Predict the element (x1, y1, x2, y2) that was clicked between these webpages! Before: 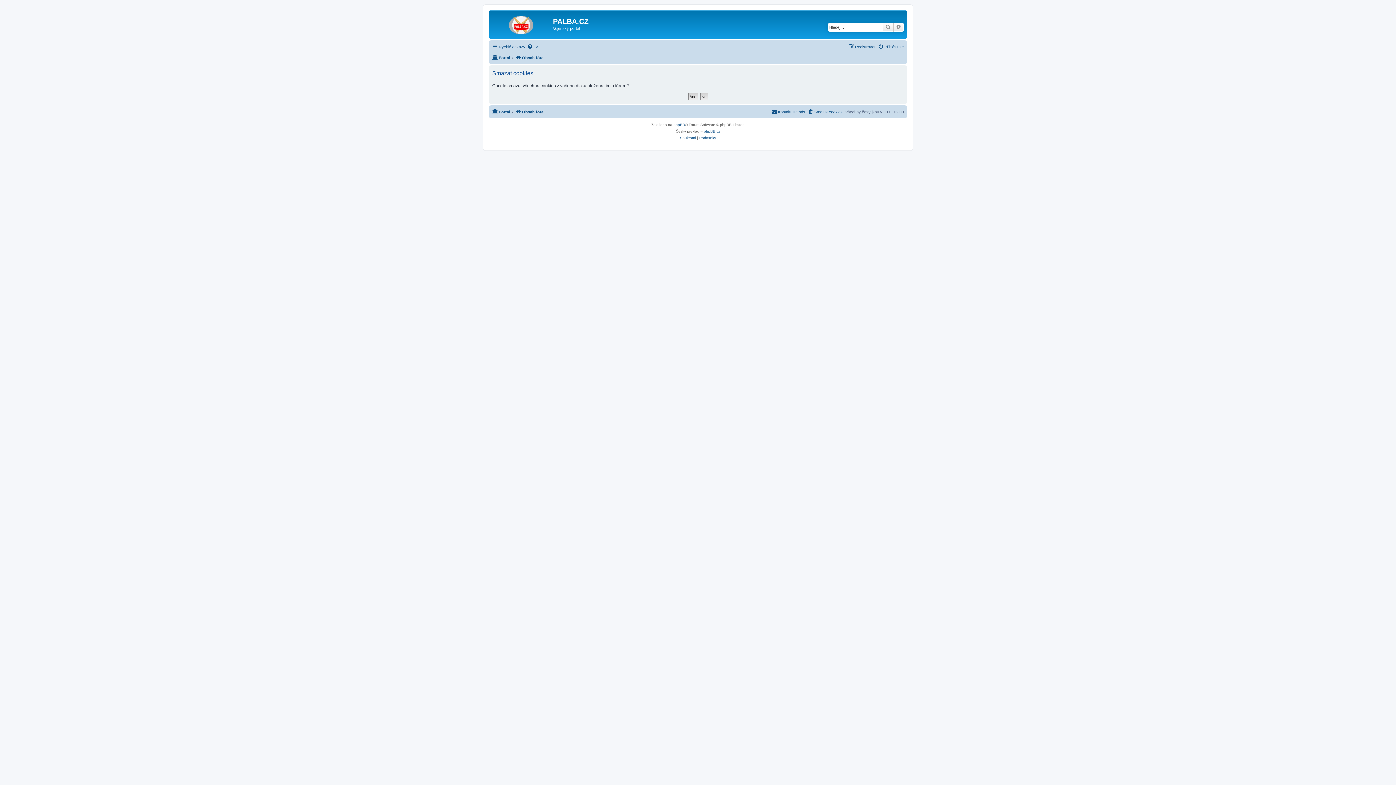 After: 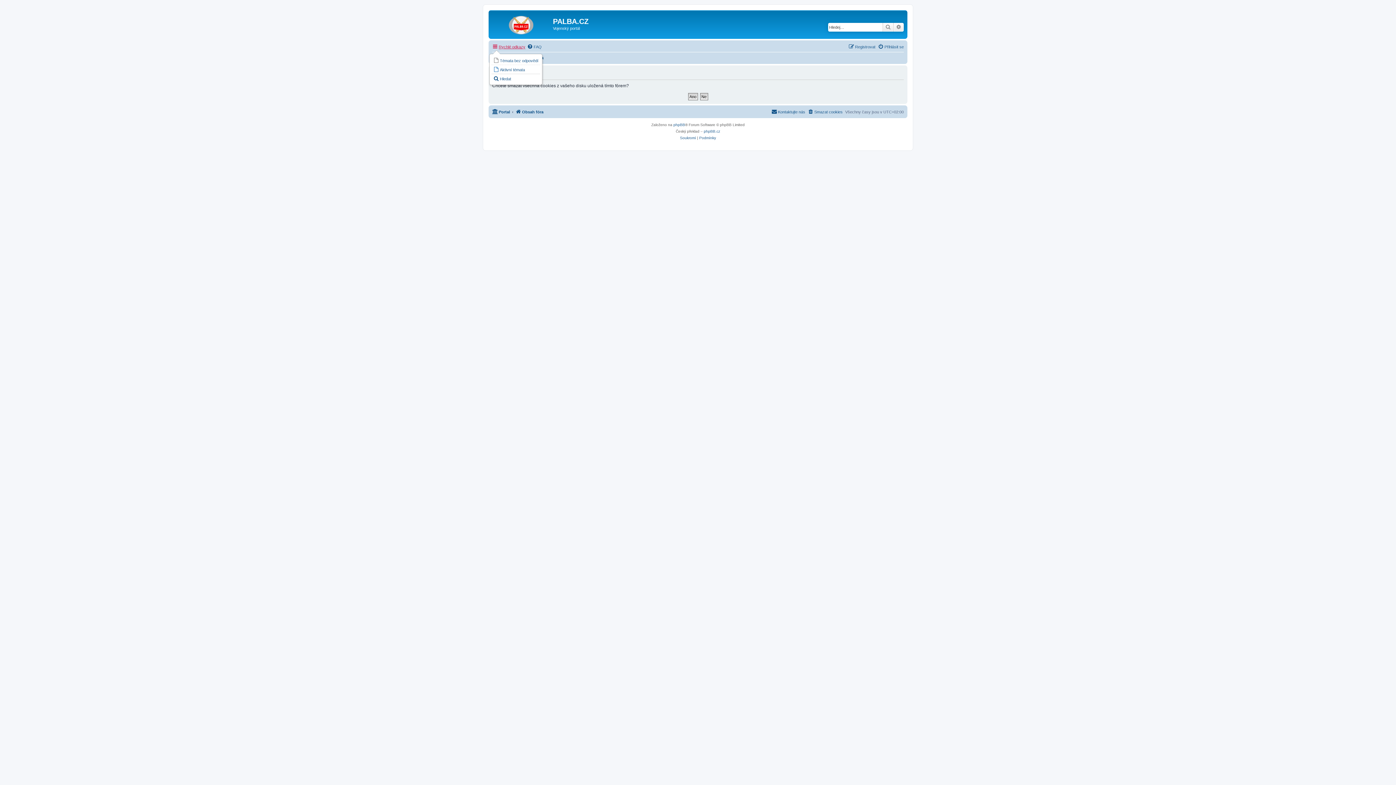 Action: bbox: (492, 42, 525, 51) label: Rychlé odkazy